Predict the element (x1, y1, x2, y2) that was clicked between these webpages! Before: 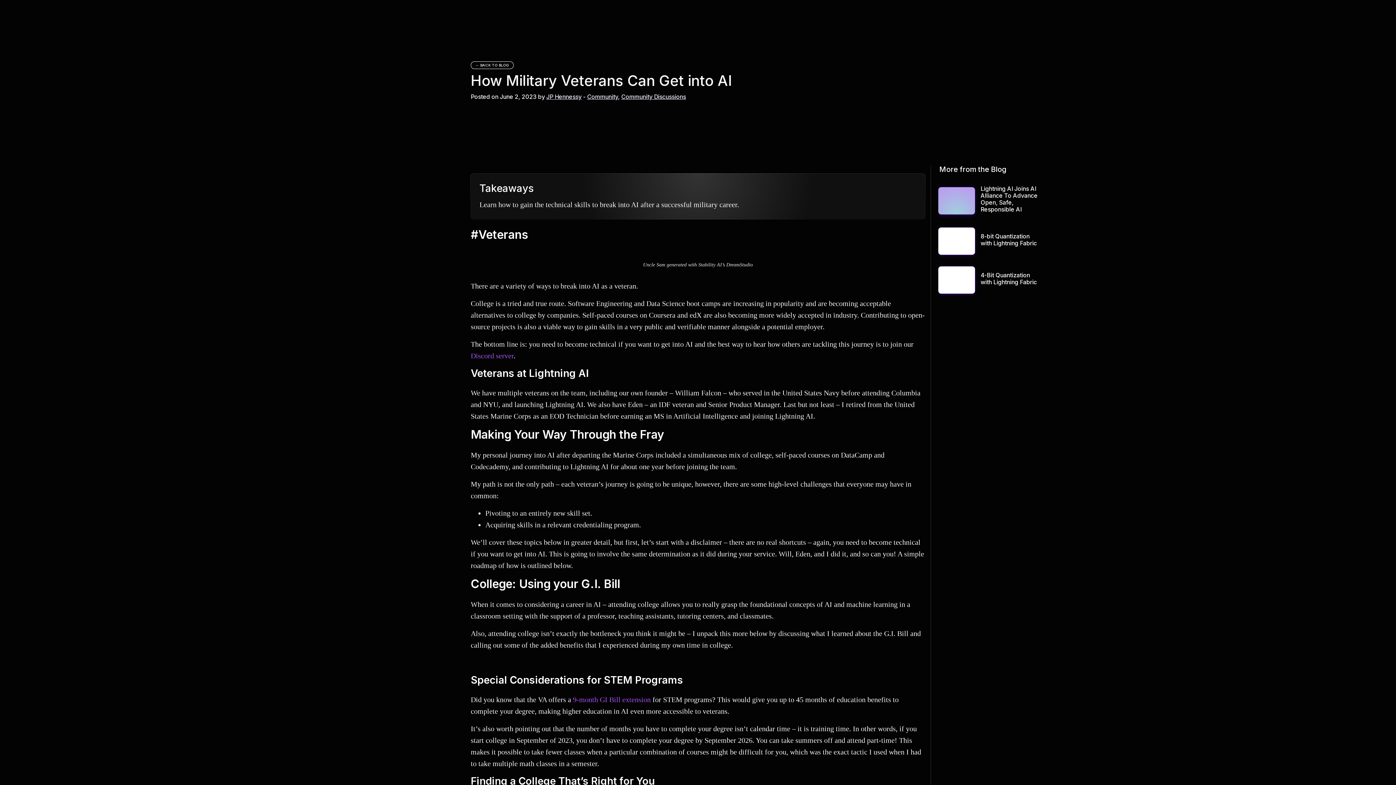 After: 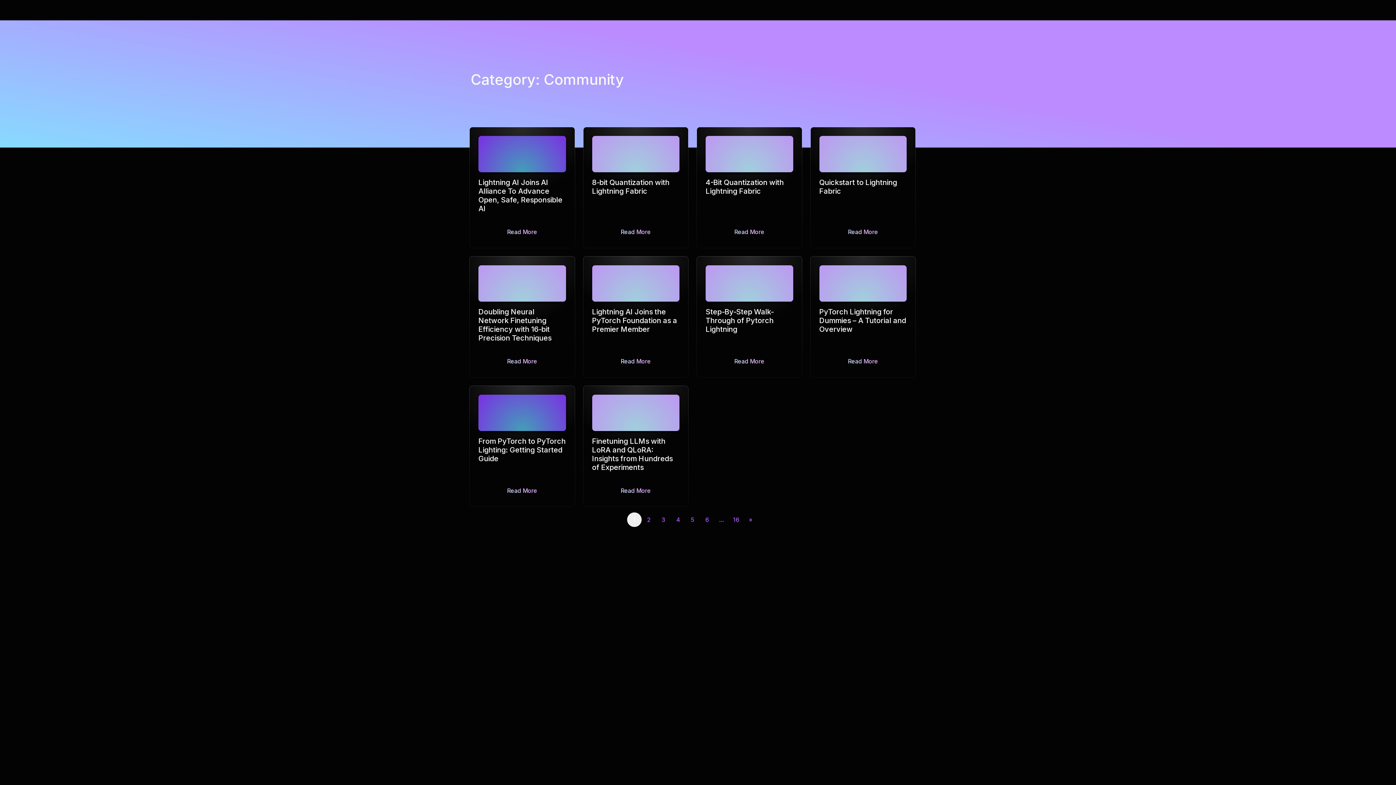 Action: bbox: (587, 92, 618, 100) label: Community